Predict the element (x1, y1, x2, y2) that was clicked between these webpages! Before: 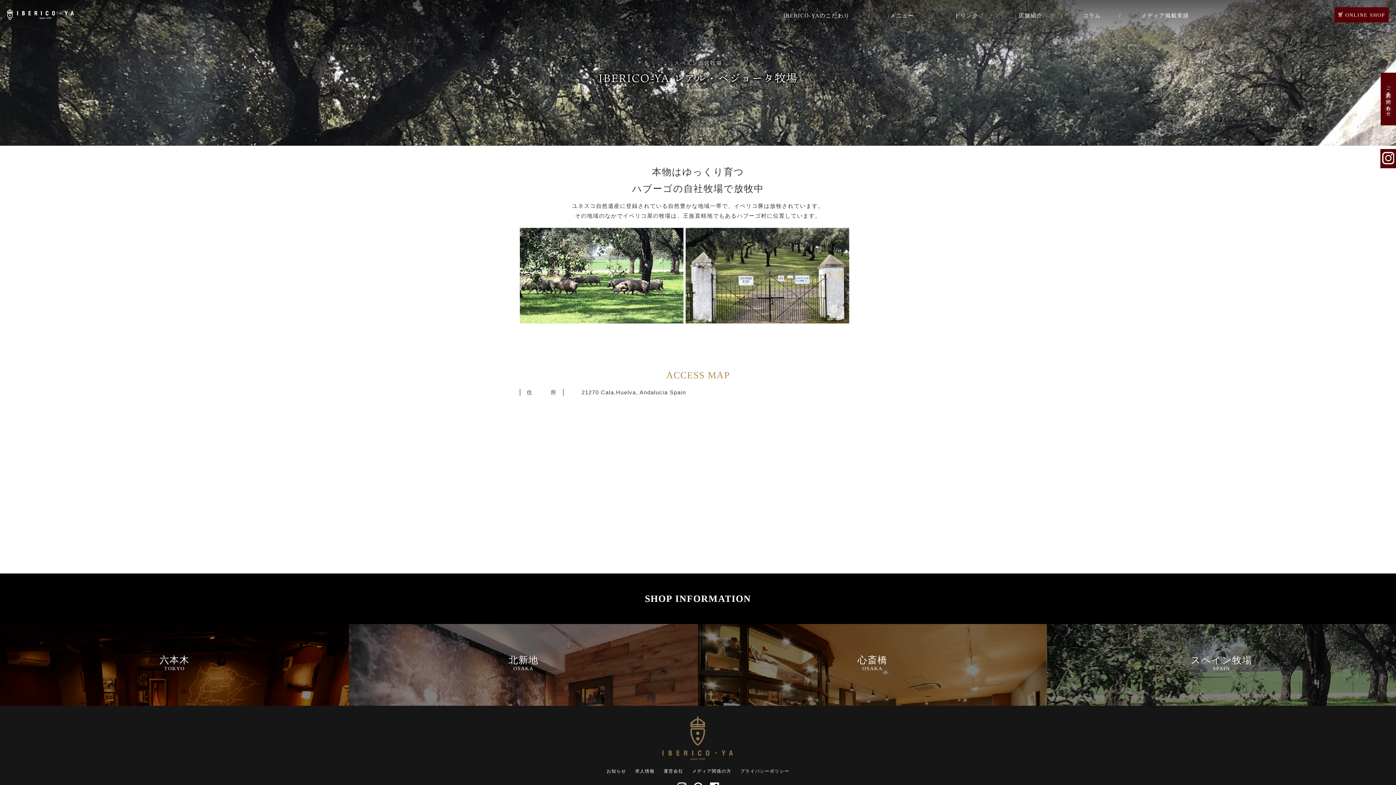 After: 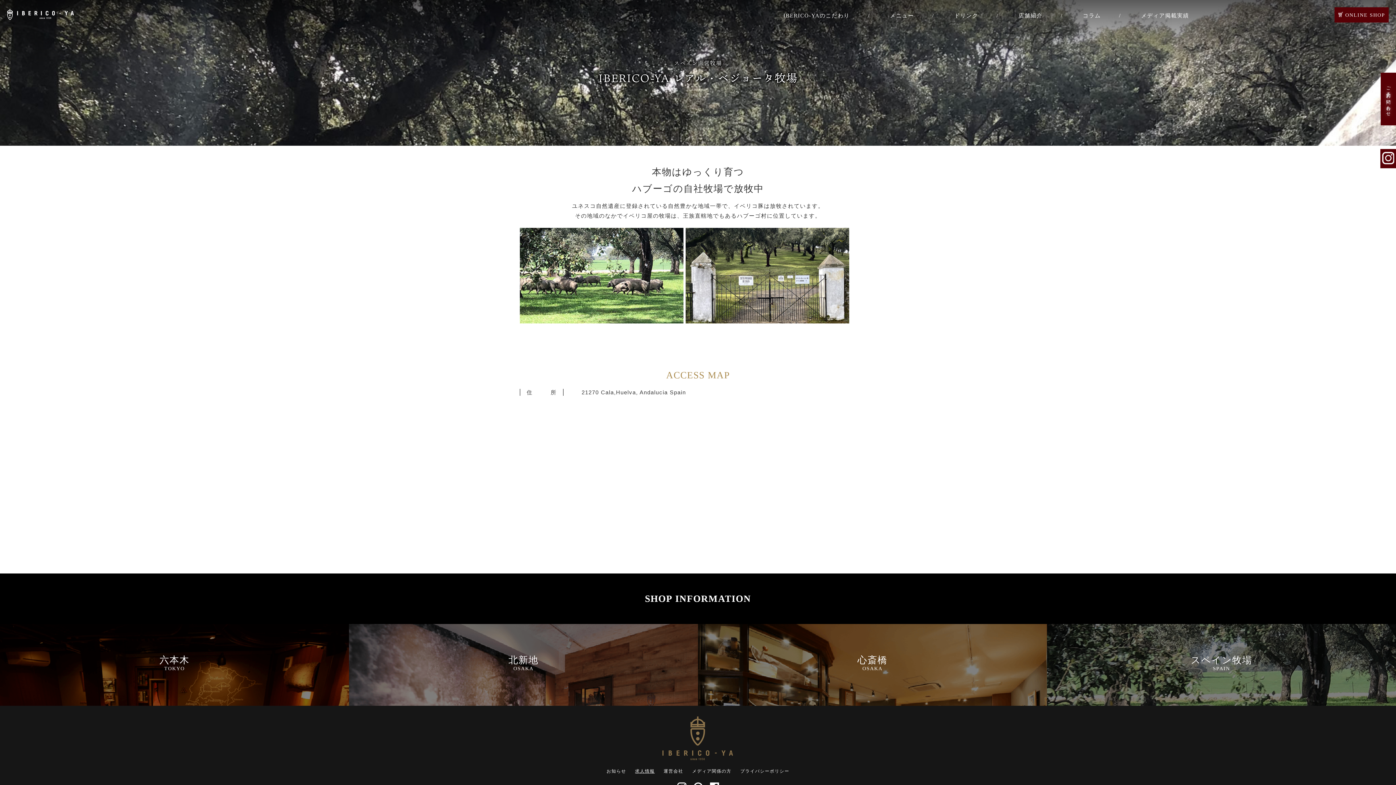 Action: bbox: (635, 769, 654, 774) label: 求人情報